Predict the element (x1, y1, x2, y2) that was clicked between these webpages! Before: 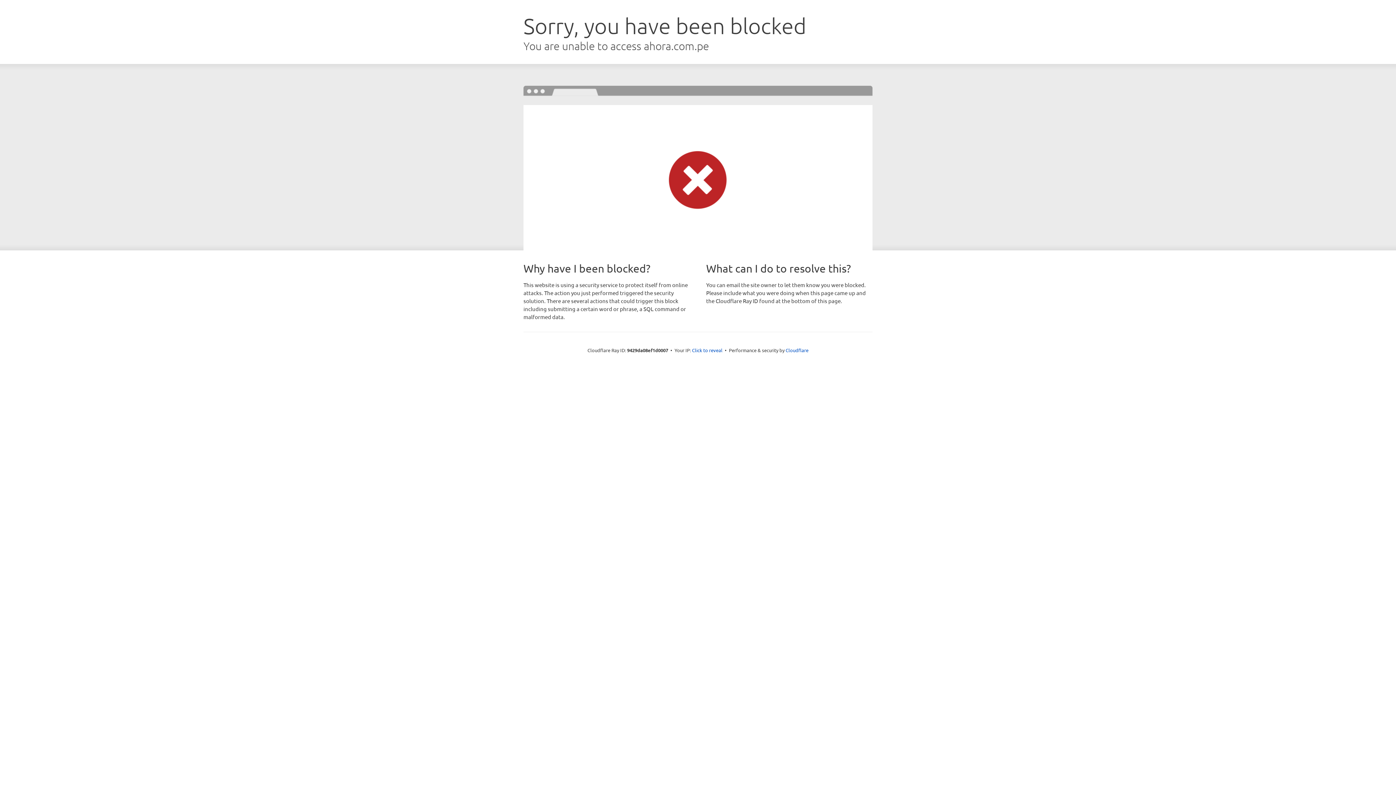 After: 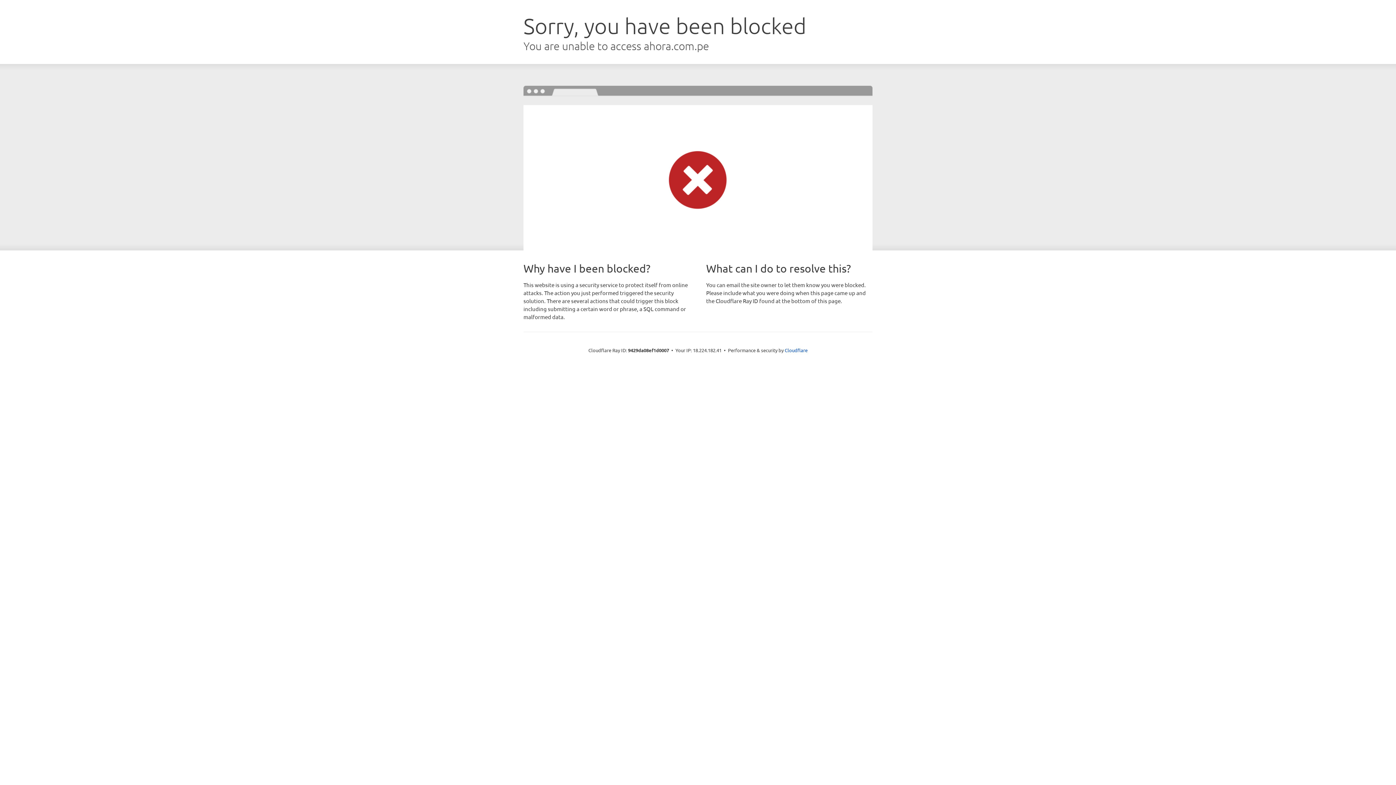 Action: bbox: (692, 346, 722, 353) label: Click to reveal